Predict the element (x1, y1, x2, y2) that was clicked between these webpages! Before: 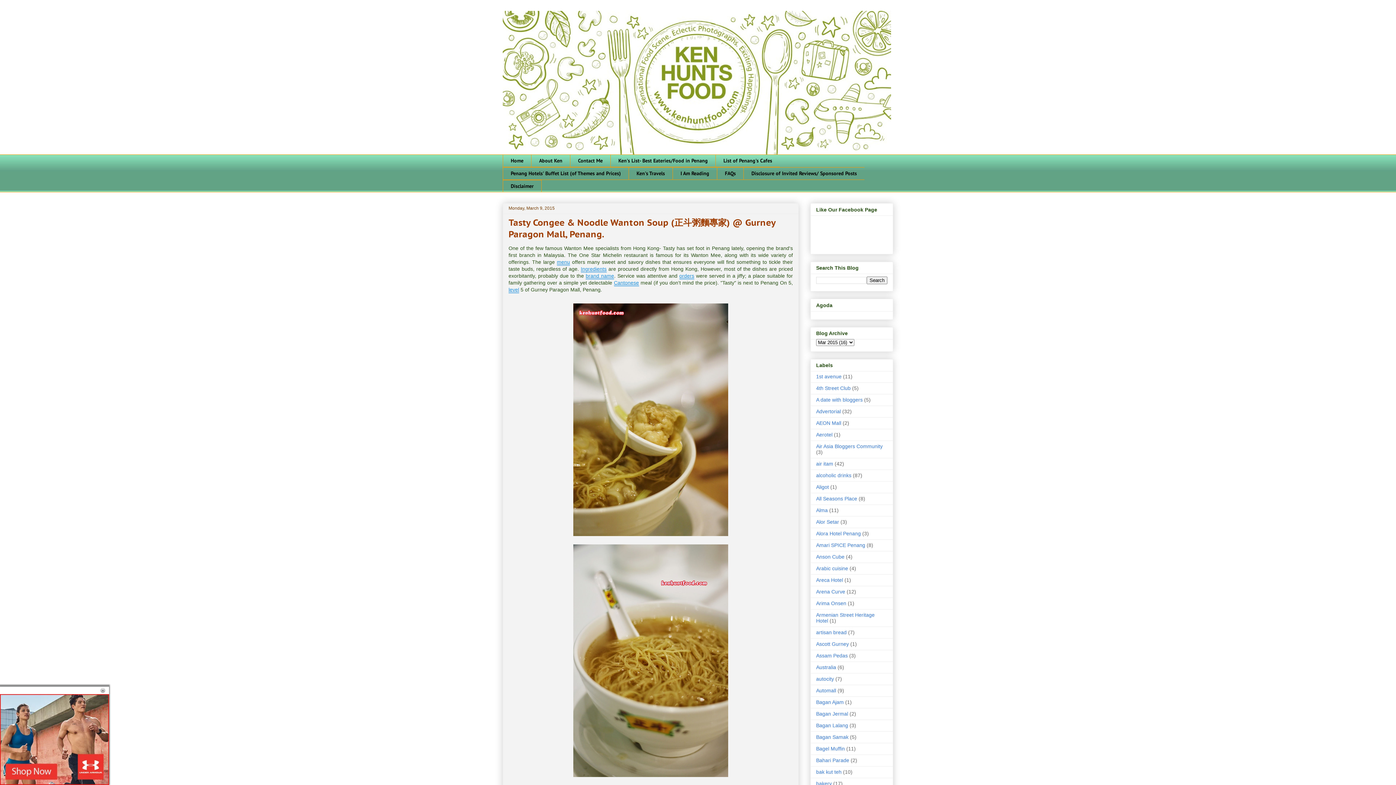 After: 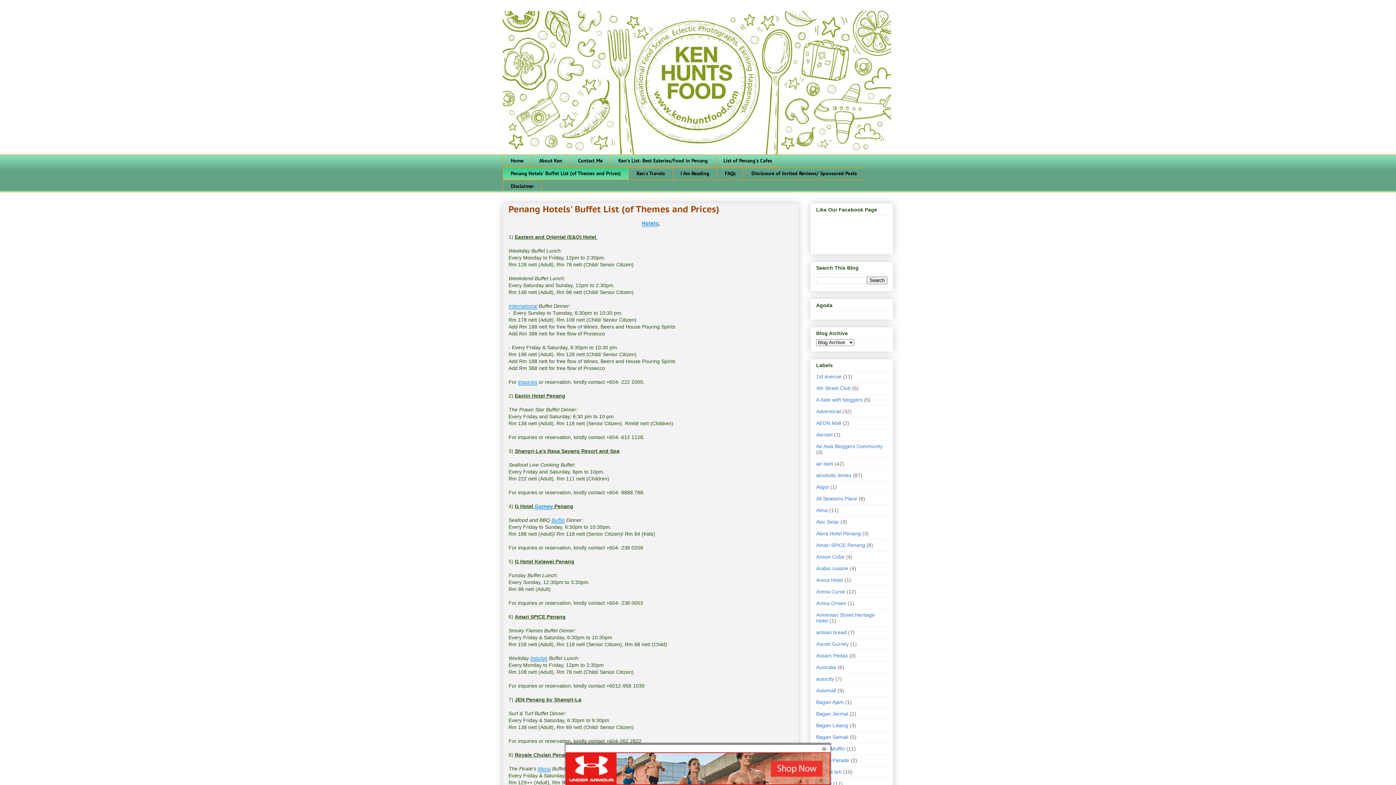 Action: label: Penang Hotels' Buffet List (of Themes and Prices) bbox: (502, 167, 628, 179)